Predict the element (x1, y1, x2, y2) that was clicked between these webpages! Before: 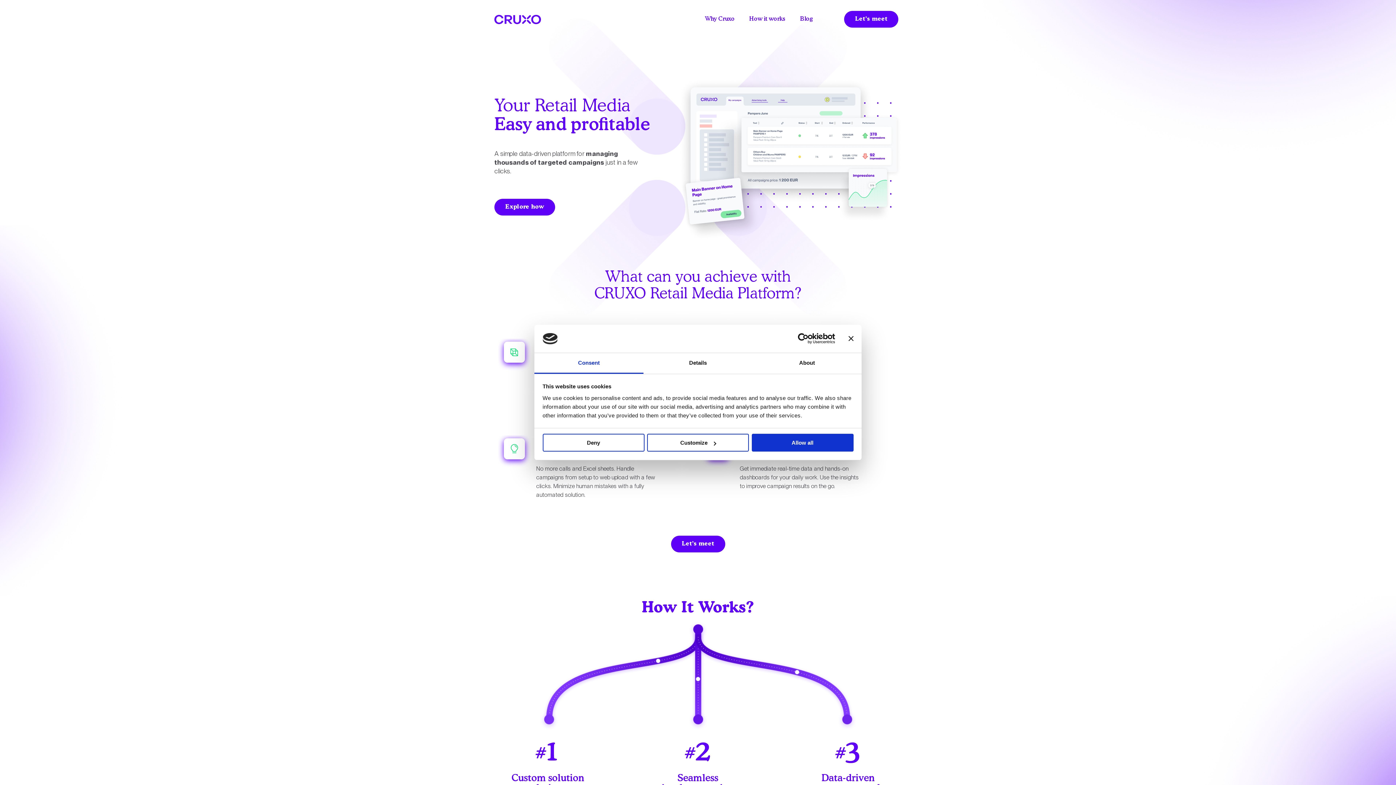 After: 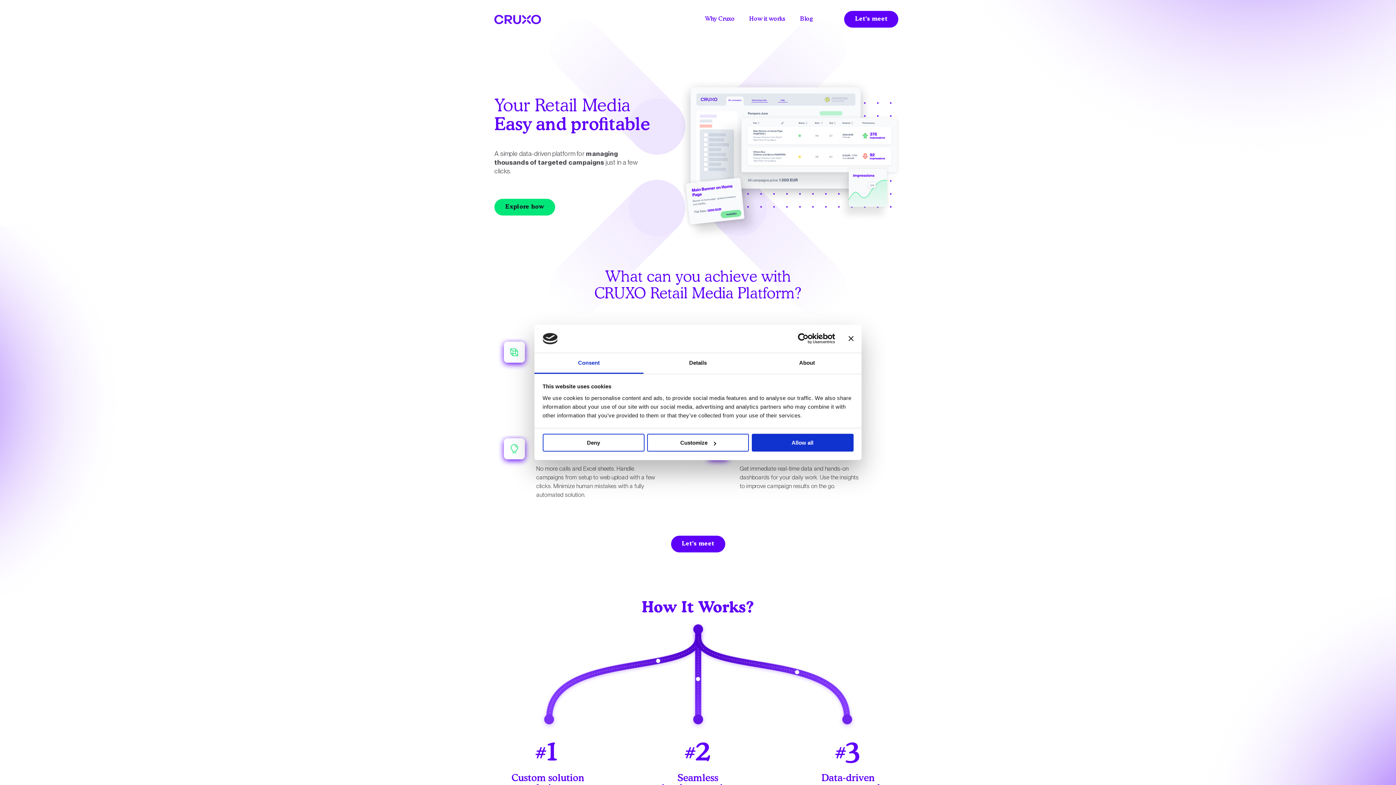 Action: label: Explore how bbox: (494, 198, 555, 215)